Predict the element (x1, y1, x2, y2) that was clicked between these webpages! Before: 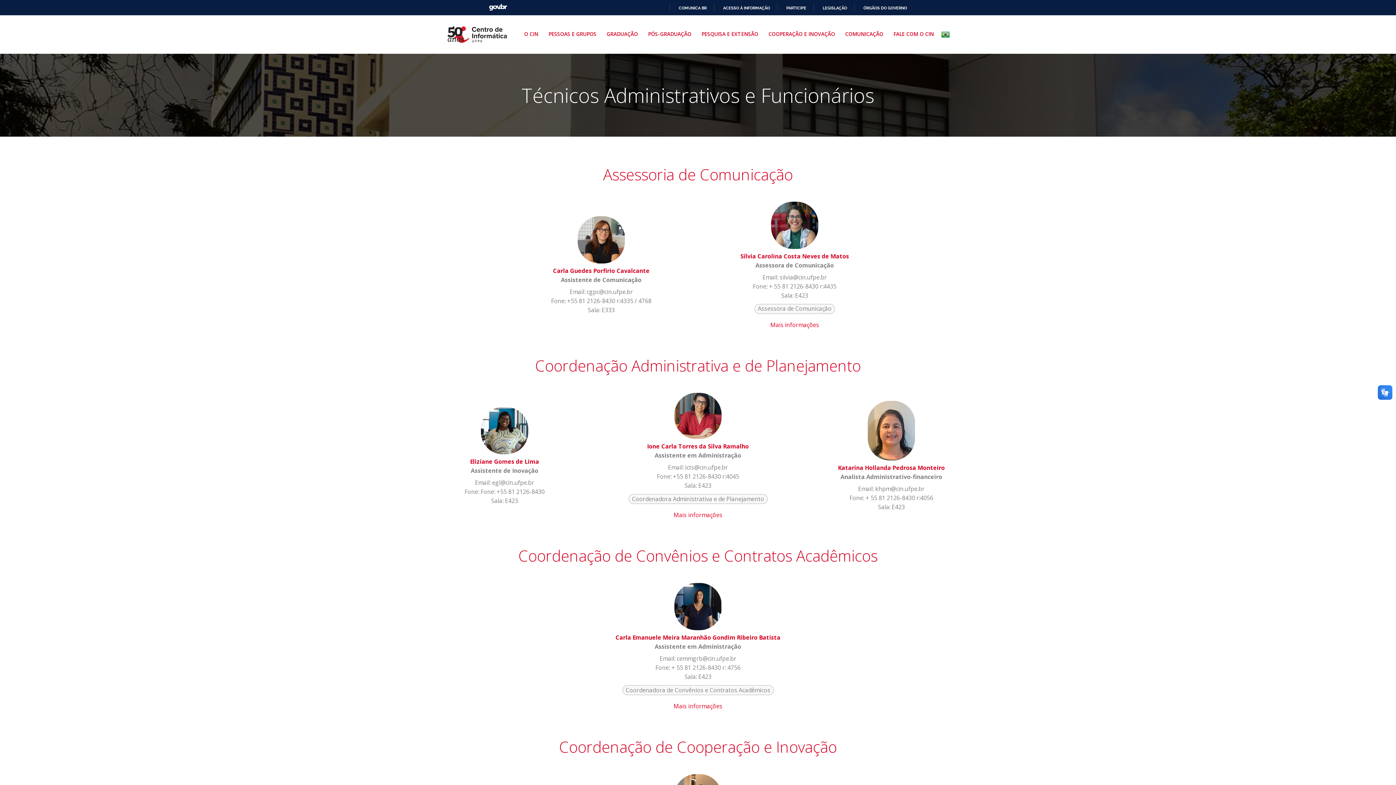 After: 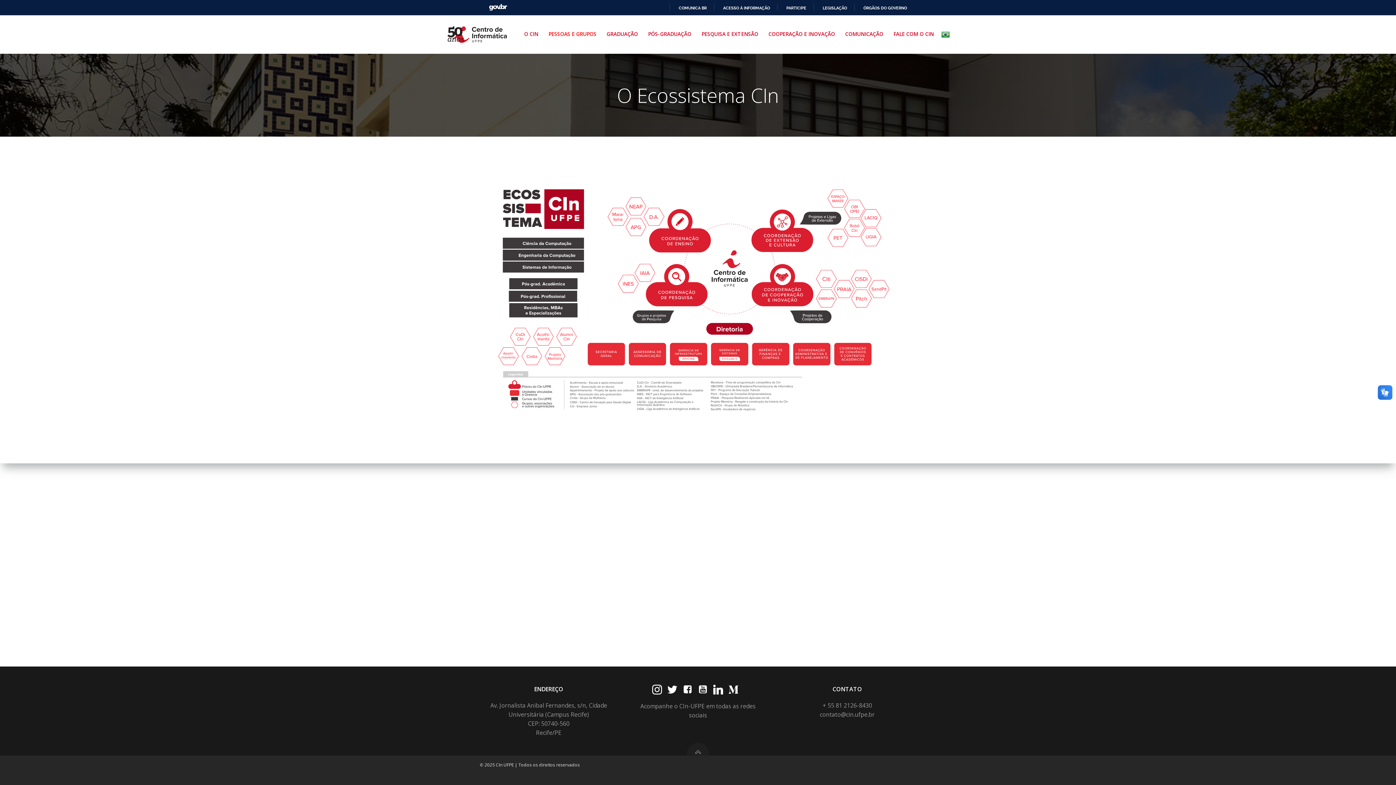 Action: label: PESSOAS E GRUPOS bbox: (548, 30, 599, 37)